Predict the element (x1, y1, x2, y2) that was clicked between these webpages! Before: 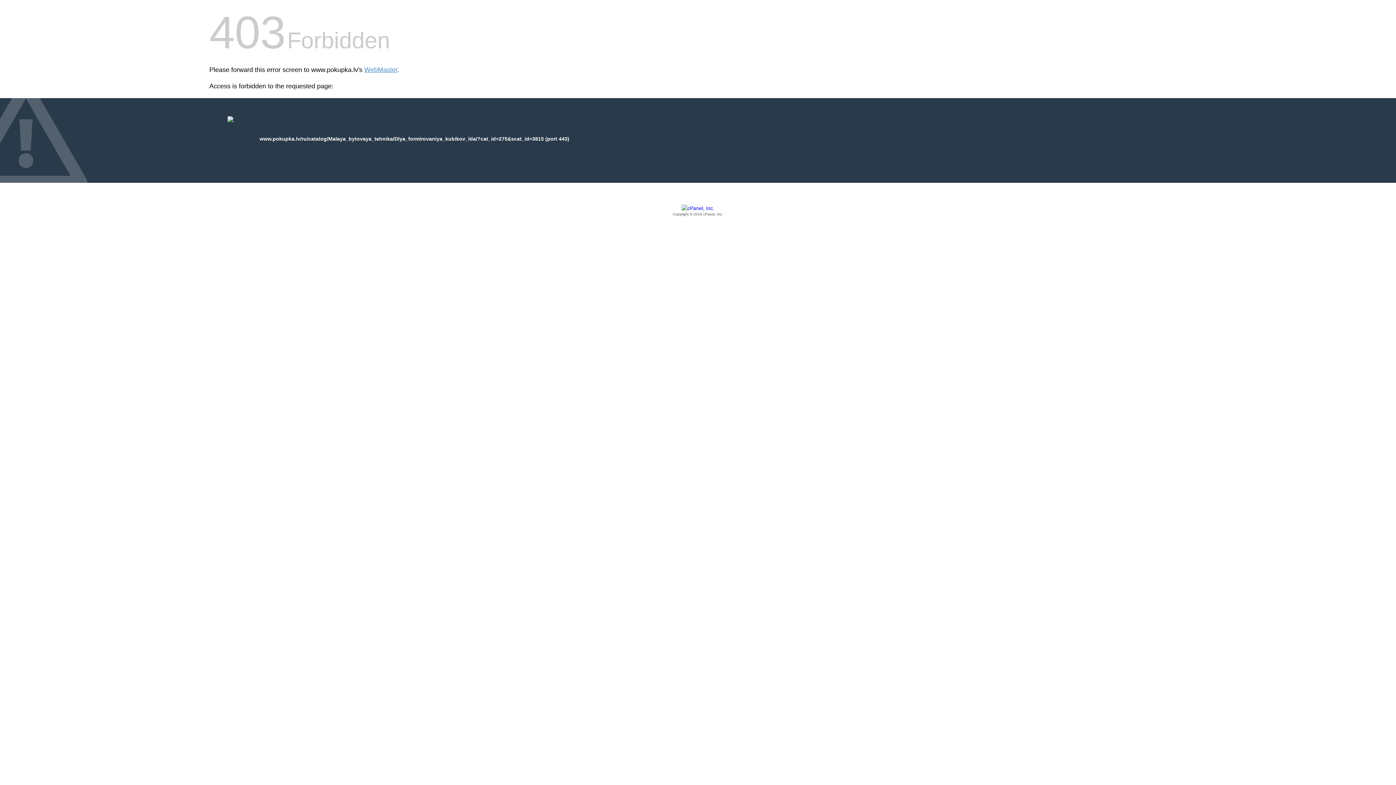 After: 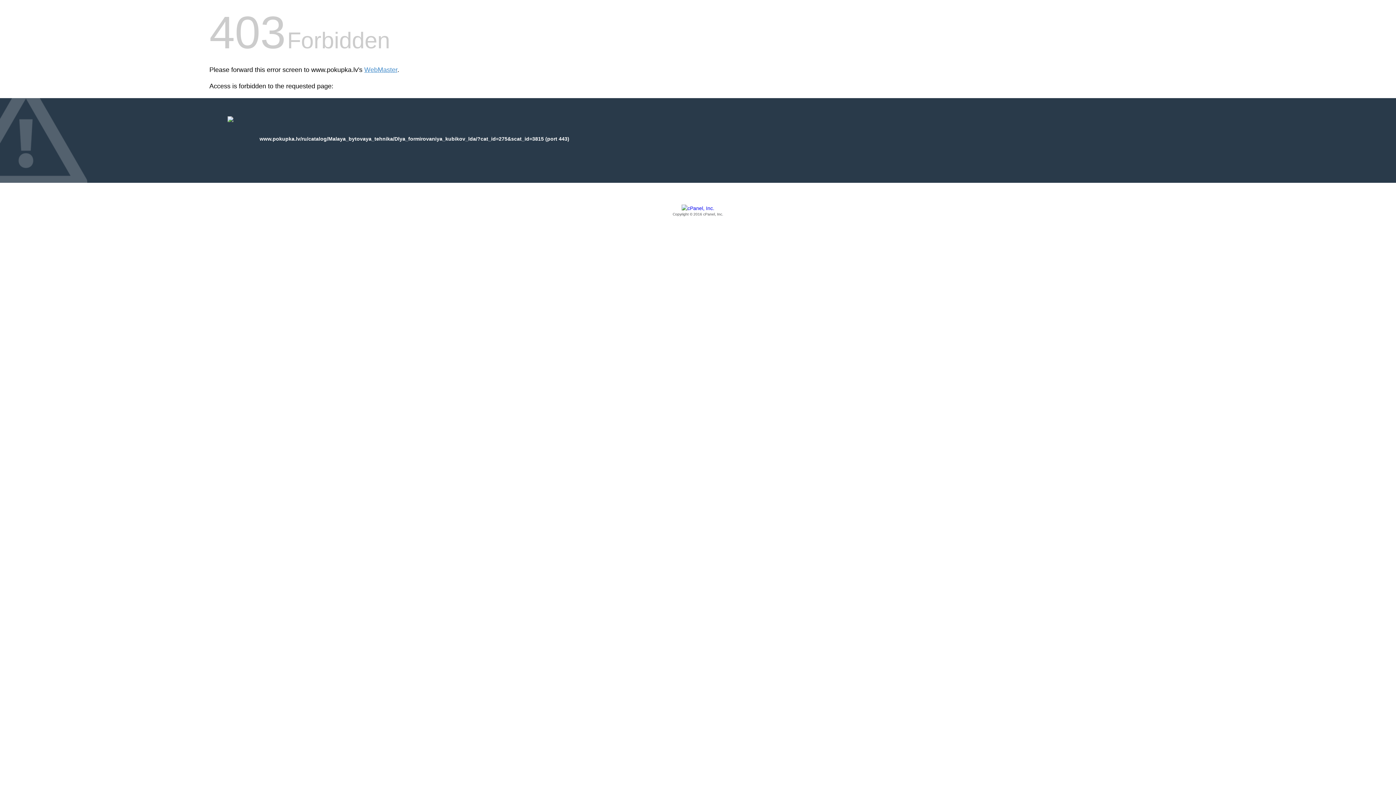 Action: bbox: (209, 205, 1186, 217) label: Copyright © 2016 cPanel, Inc.